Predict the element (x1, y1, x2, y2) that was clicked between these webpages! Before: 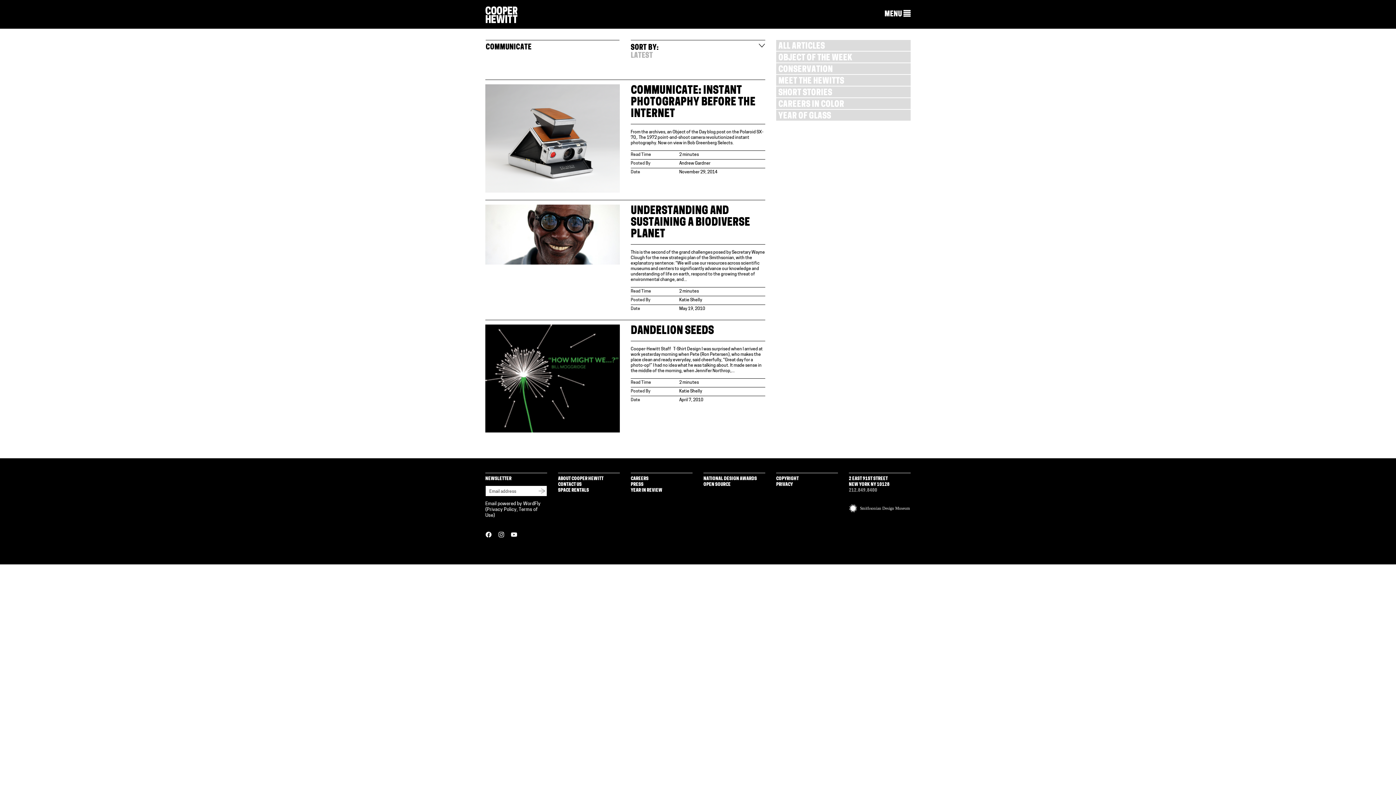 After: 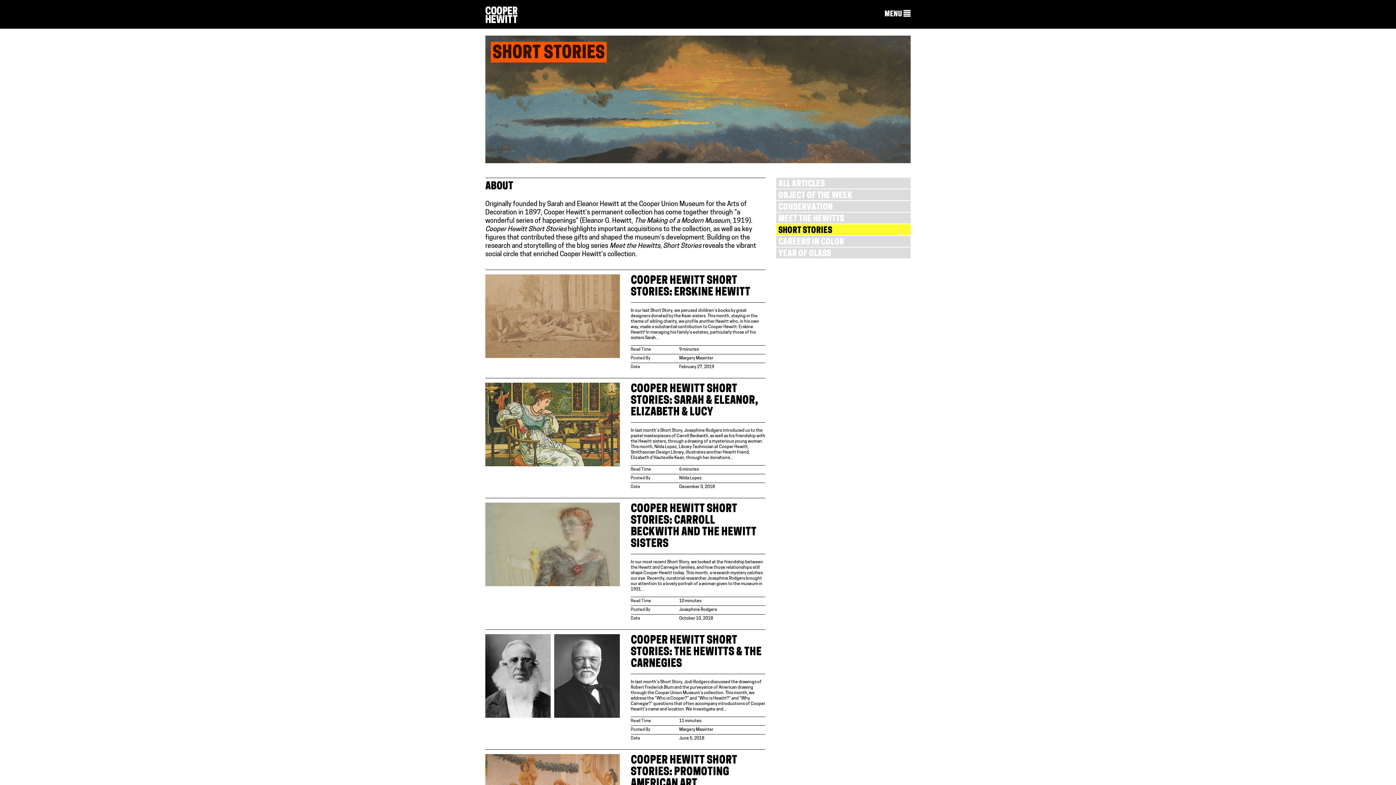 Action: bbox: (776, 86, 910, 97) label: SHORT STORIES